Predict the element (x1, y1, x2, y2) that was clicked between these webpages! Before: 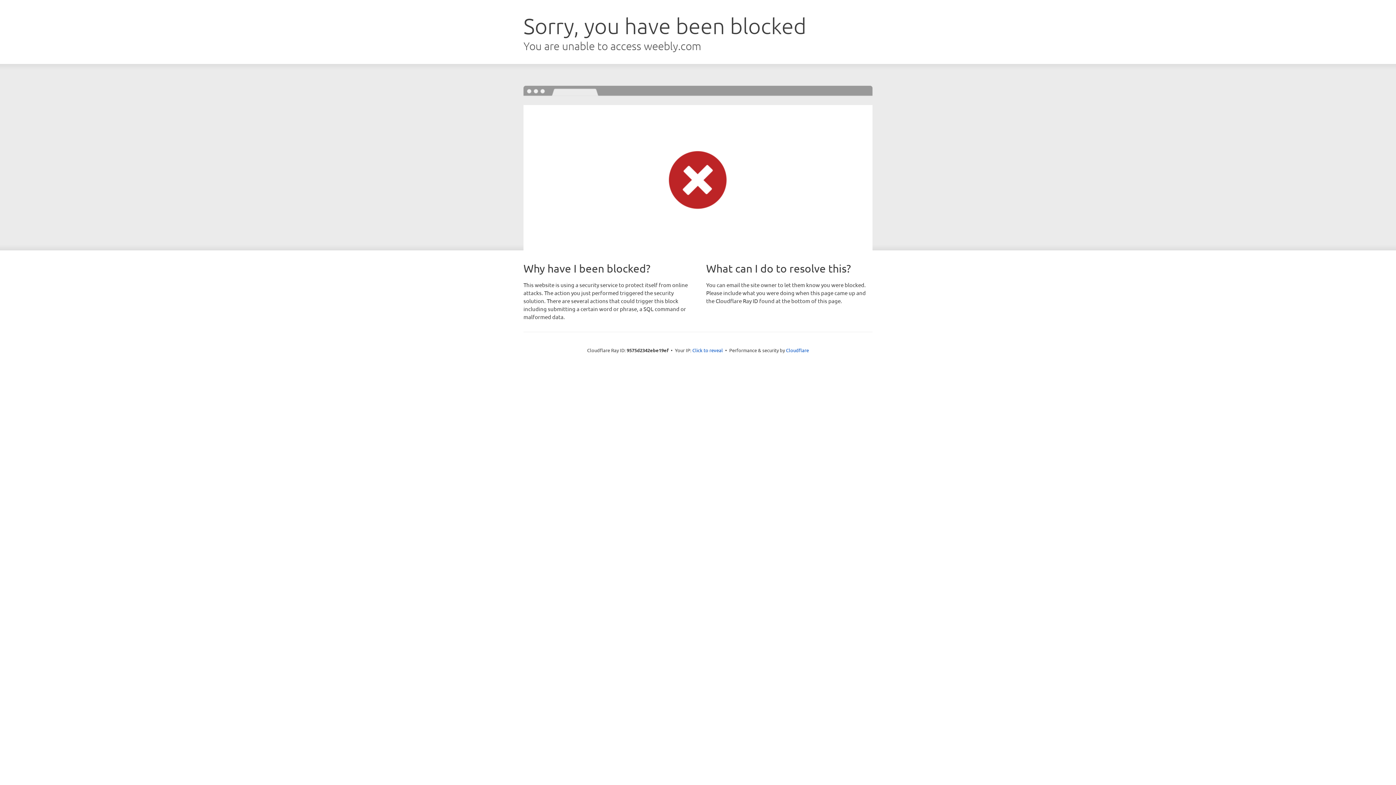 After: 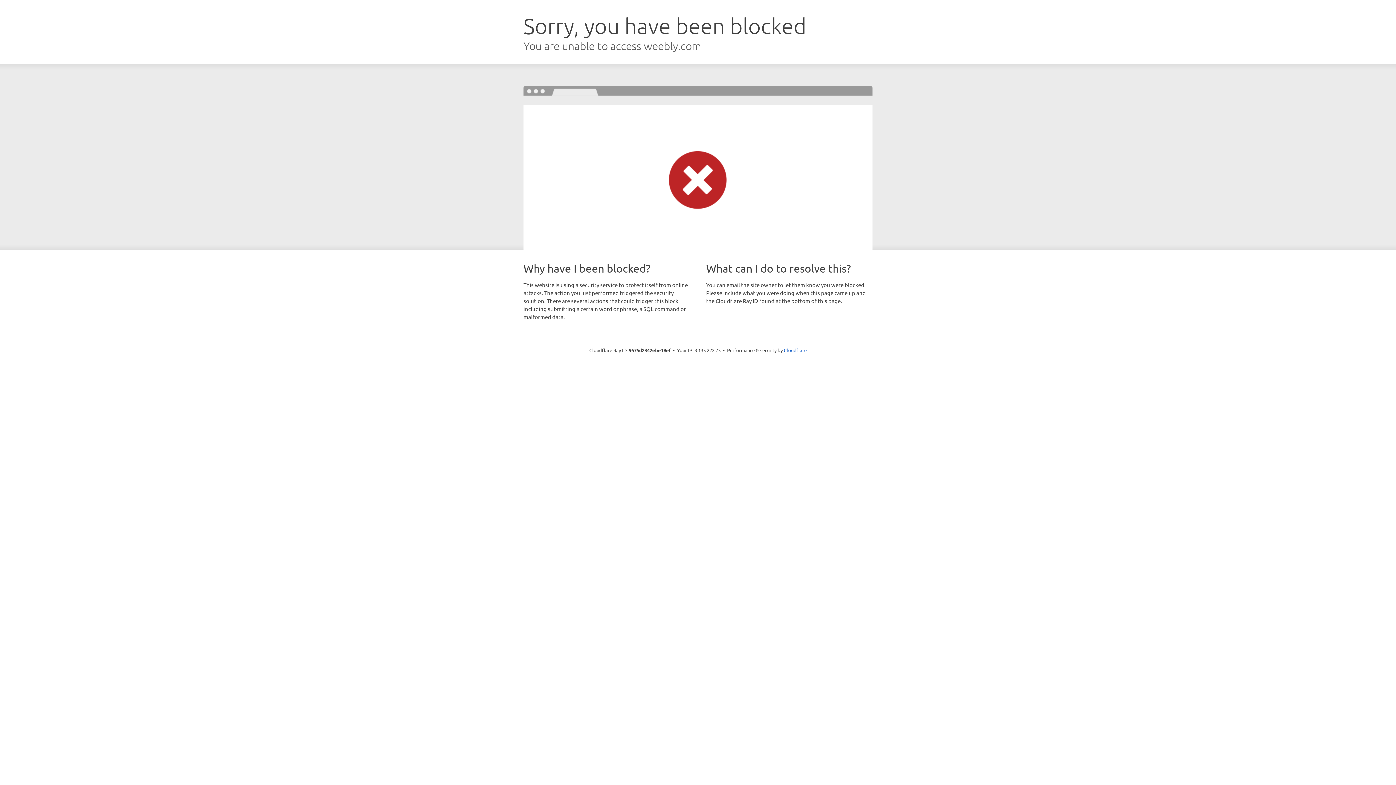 Action: label: Click to reveal bbox: (692, 346, 723, 353)